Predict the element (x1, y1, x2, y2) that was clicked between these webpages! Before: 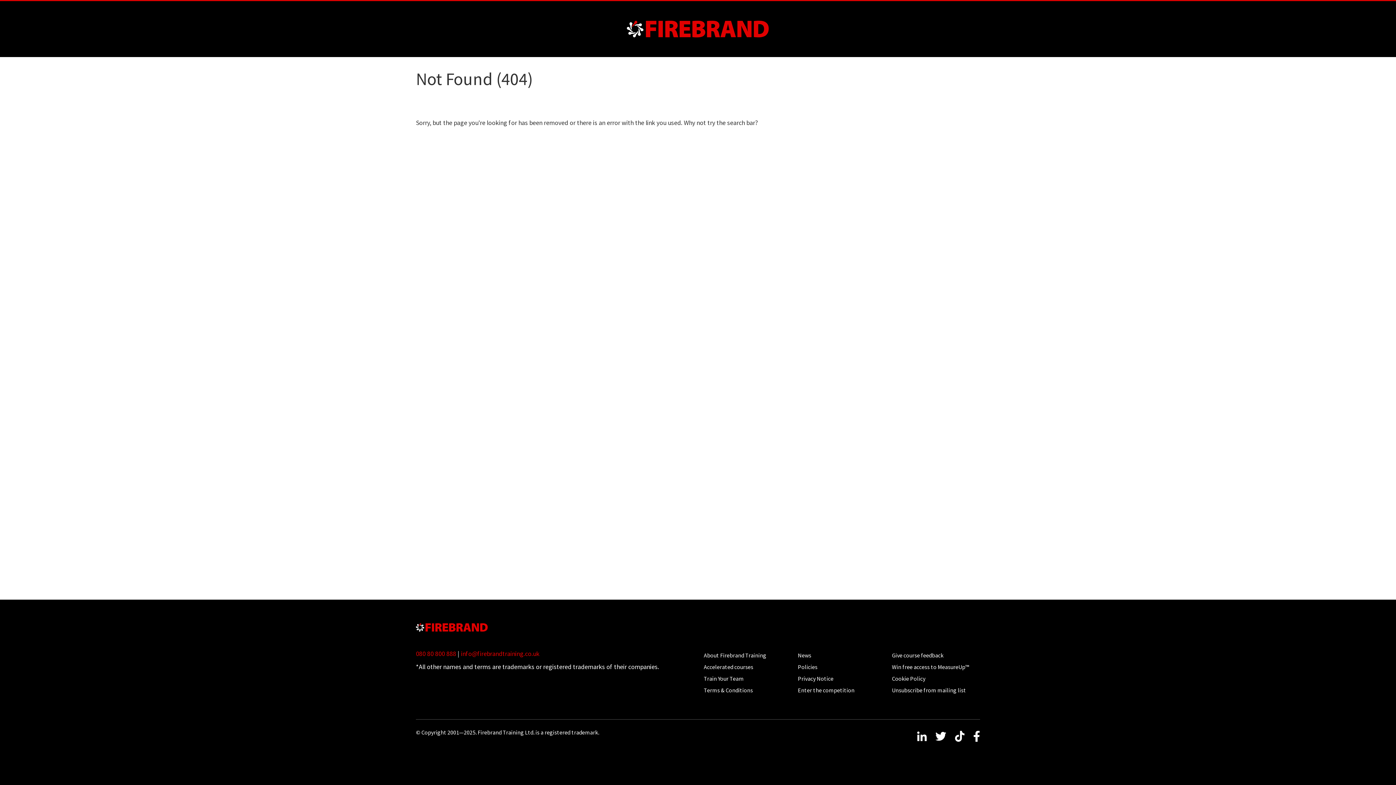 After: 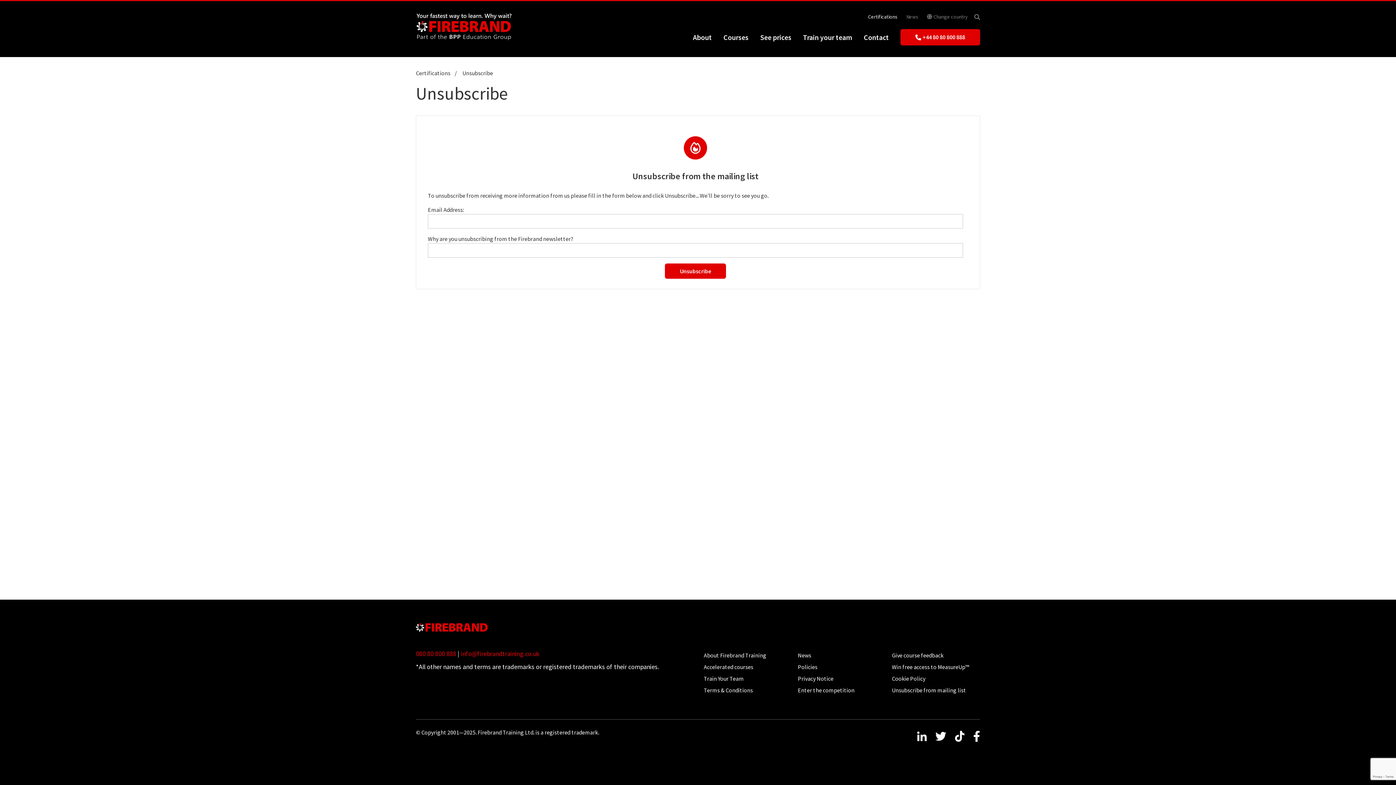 Action: bbox: (892, 686, 966, 694) label: Unsubscribe from mailing list